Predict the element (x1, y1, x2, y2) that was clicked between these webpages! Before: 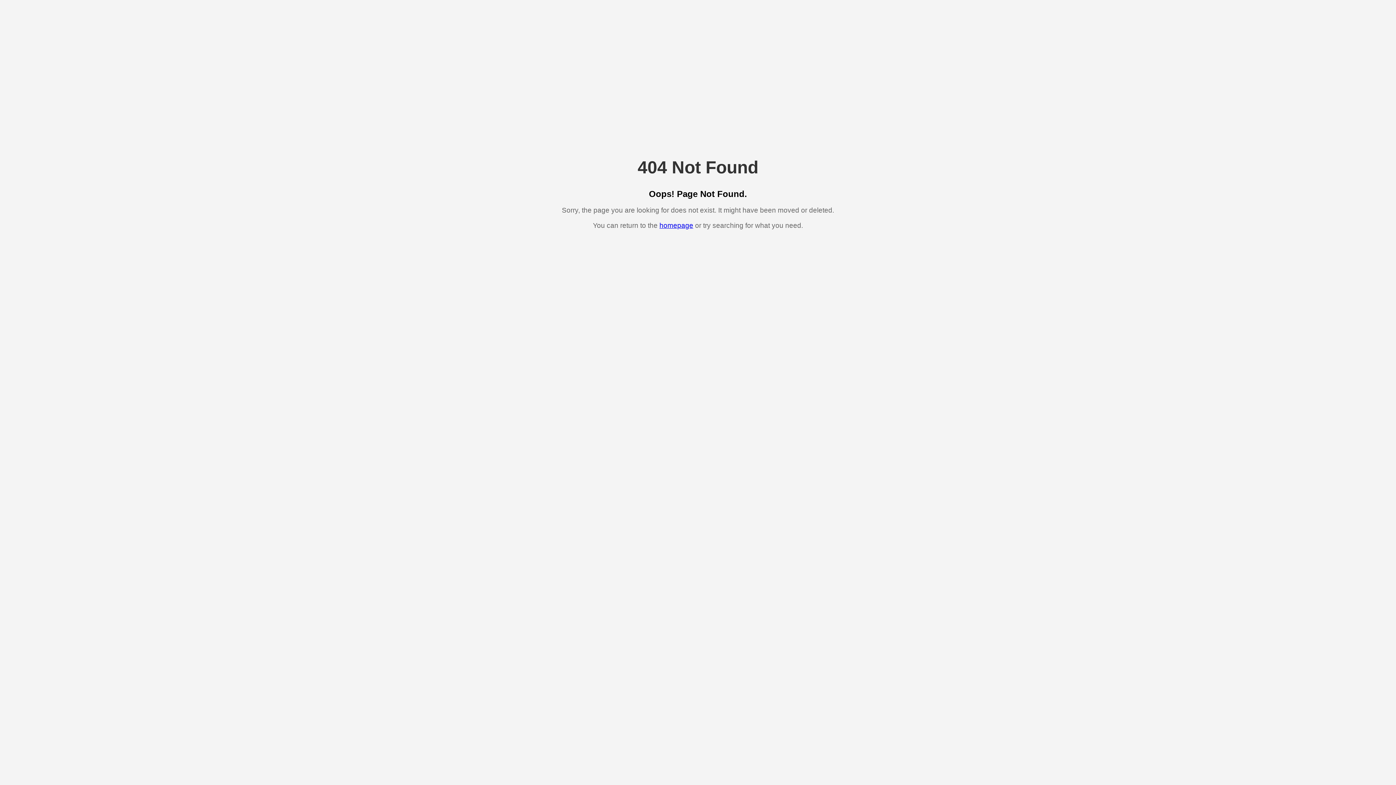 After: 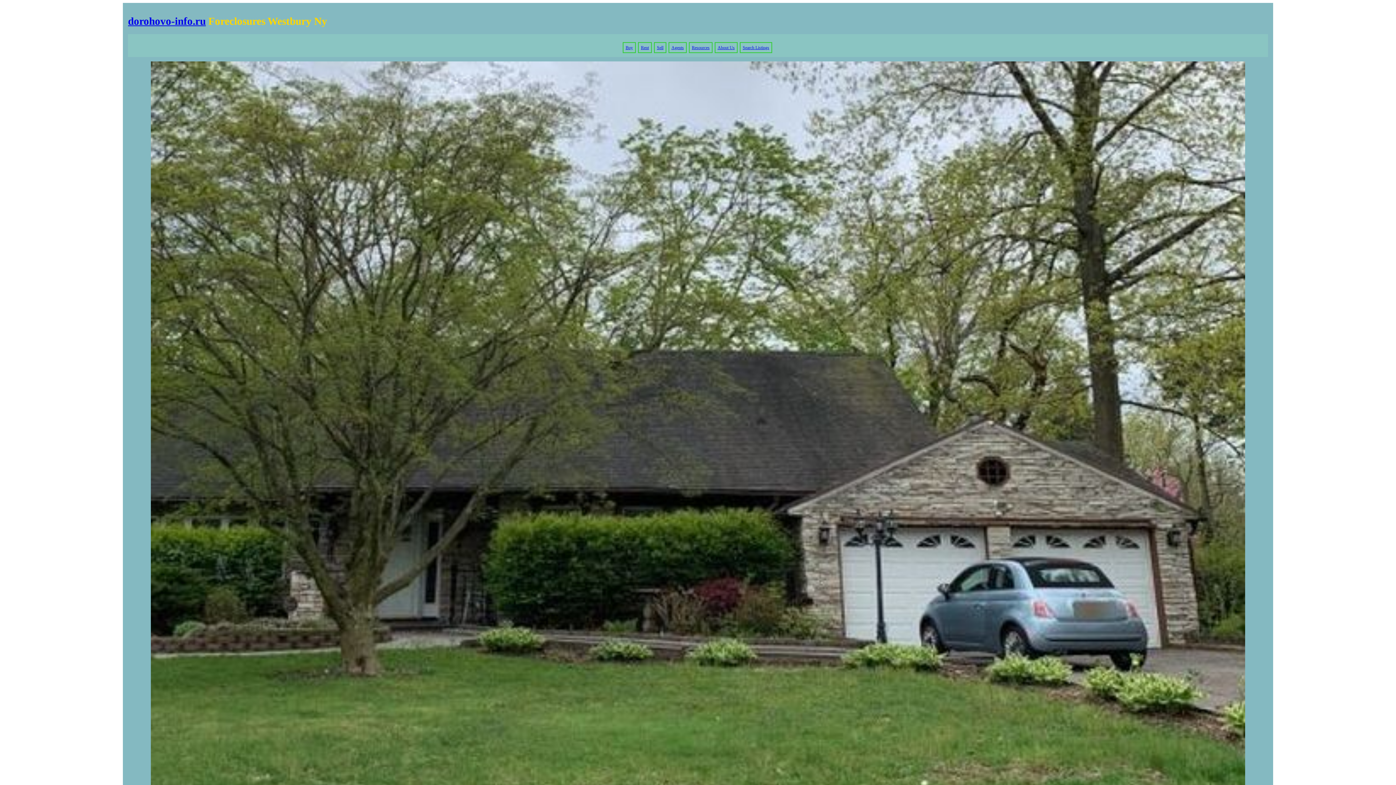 Action: label: homepage bbox: (659, 221, 693, 229)